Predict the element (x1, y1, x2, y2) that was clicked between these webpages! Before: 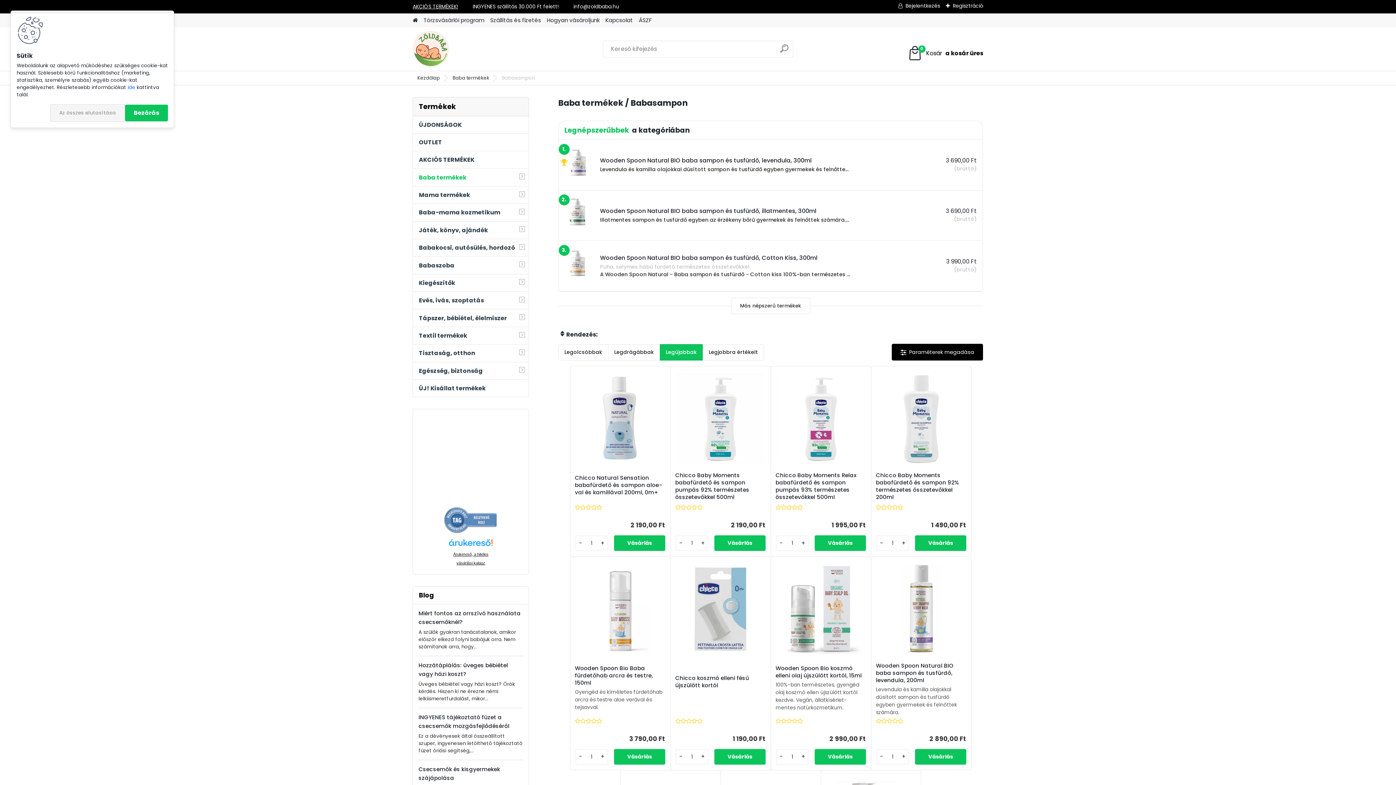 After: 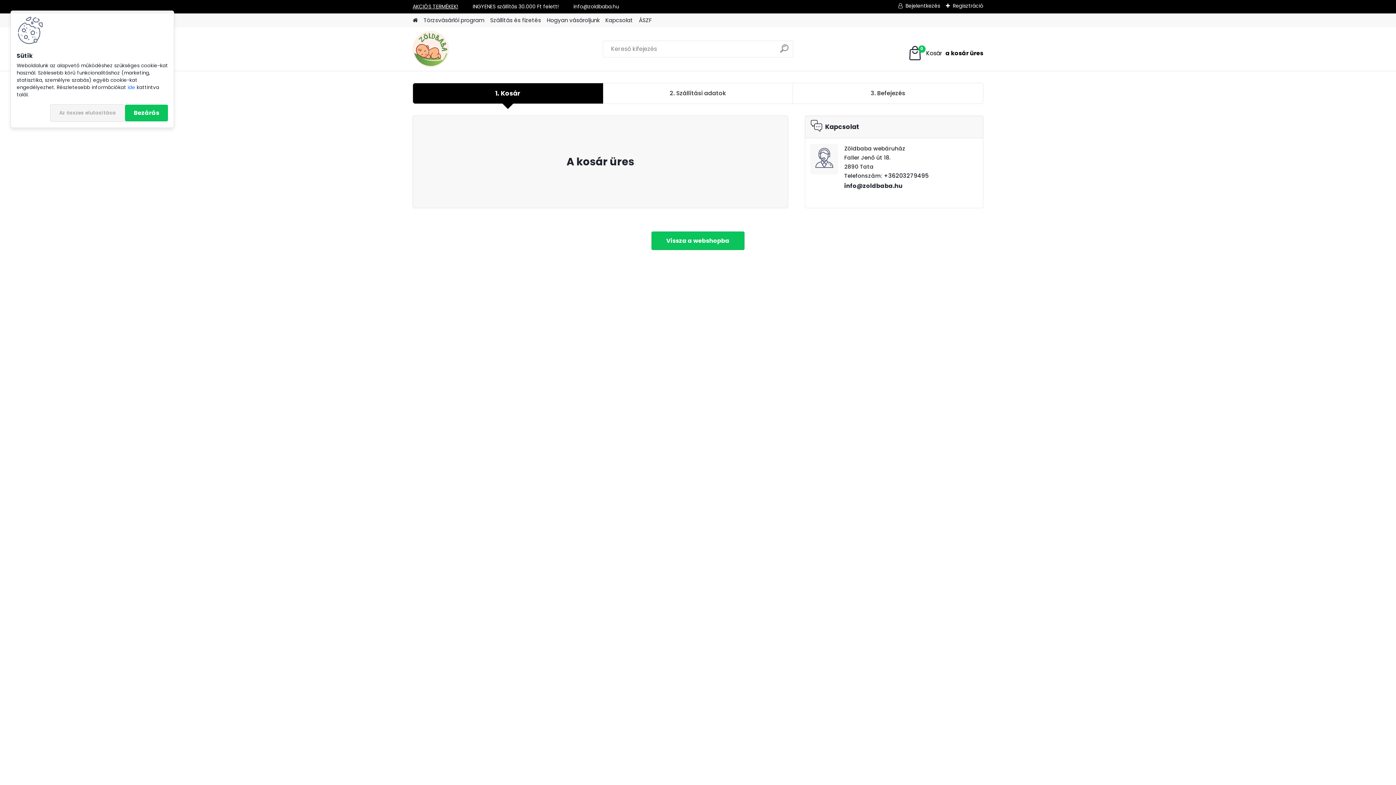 Action: bbox: (907, 45, 983, 61) label: 0
A kosár
üres
.